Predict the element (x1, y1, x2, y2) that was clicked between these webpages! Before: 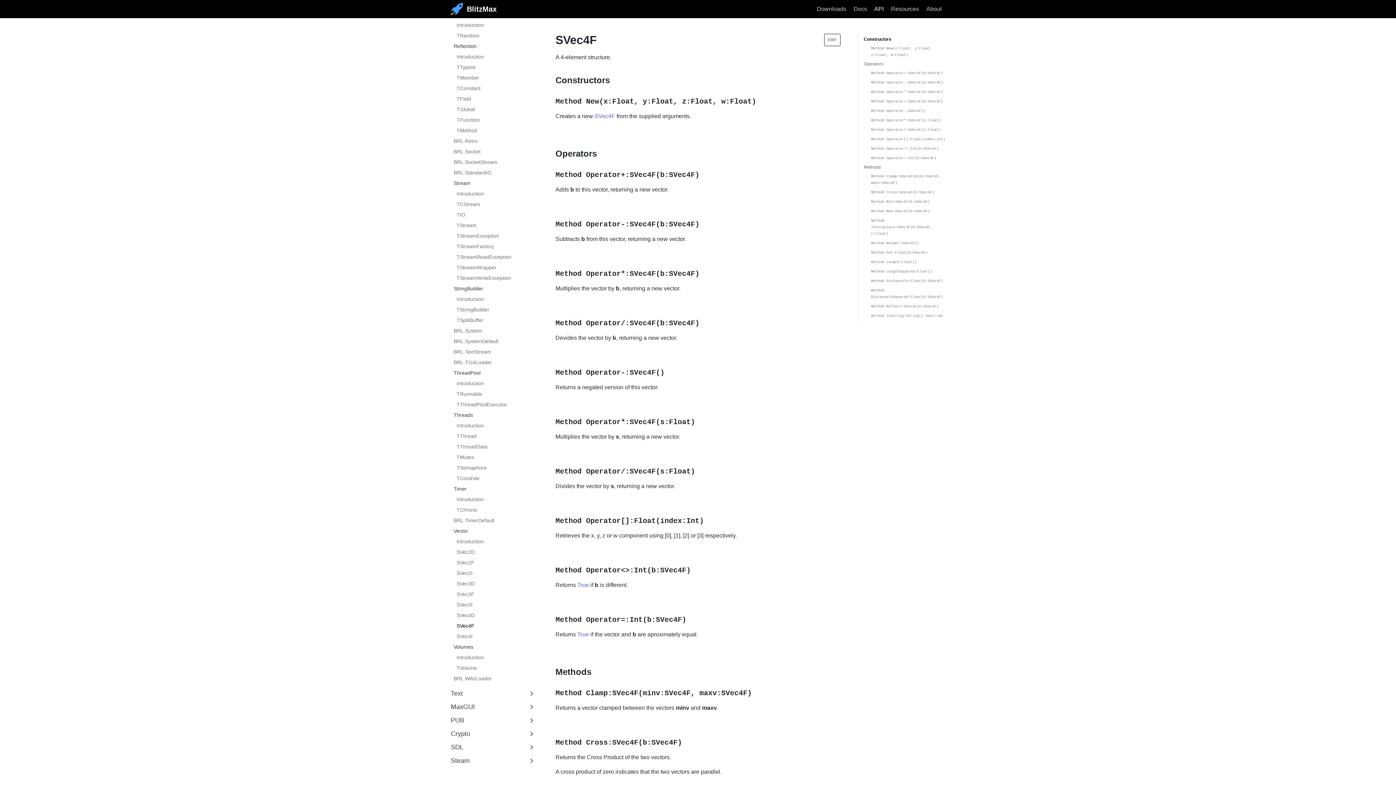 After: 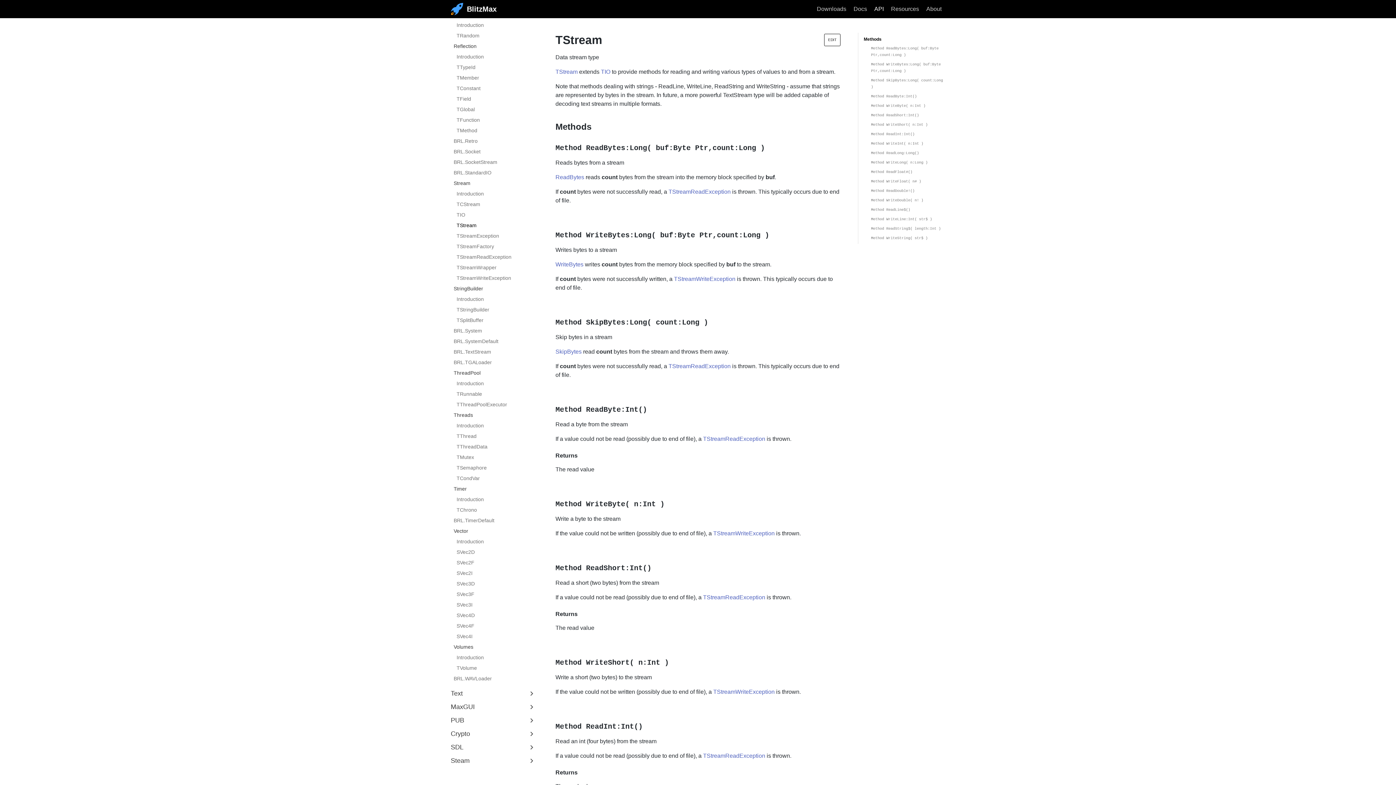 Action: label: TStream bbox: (456, 220, 532, 230)